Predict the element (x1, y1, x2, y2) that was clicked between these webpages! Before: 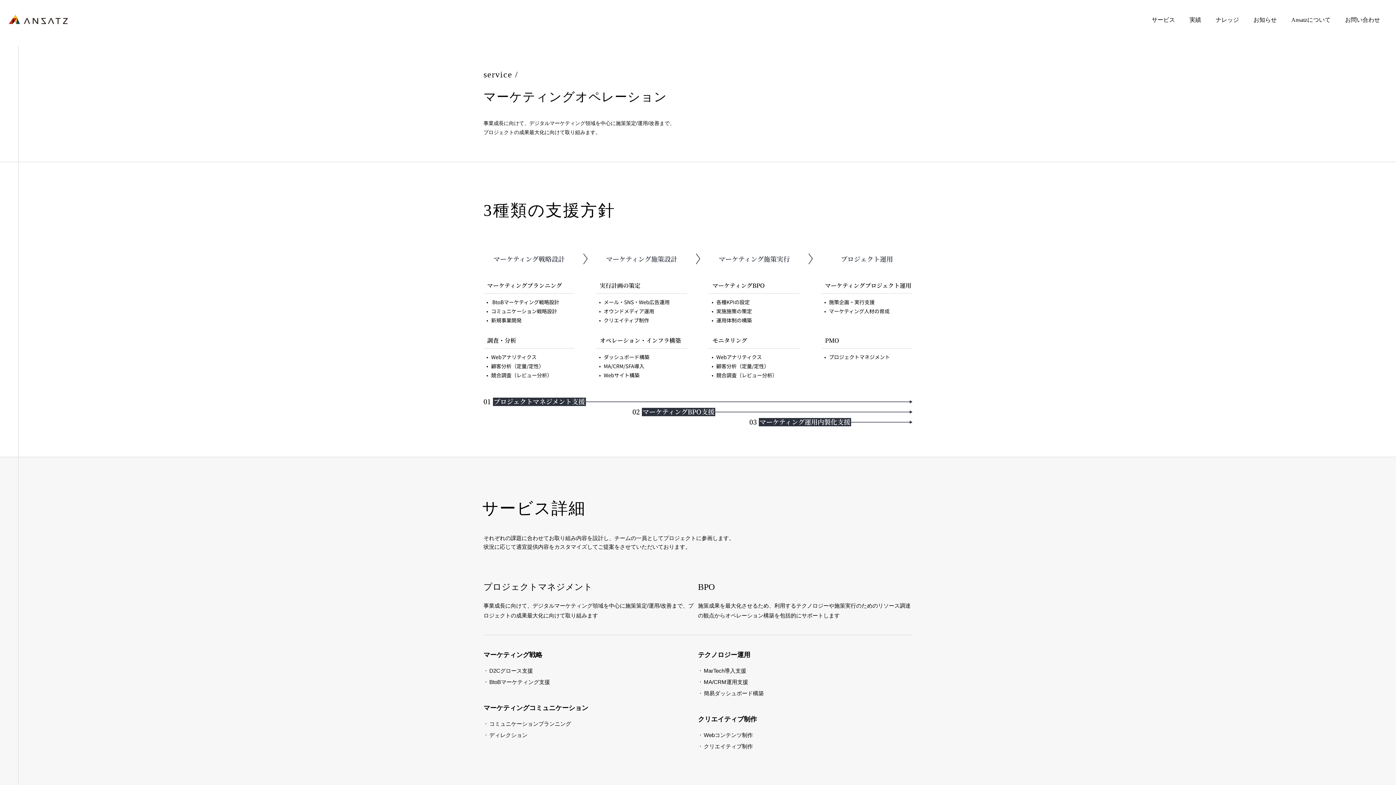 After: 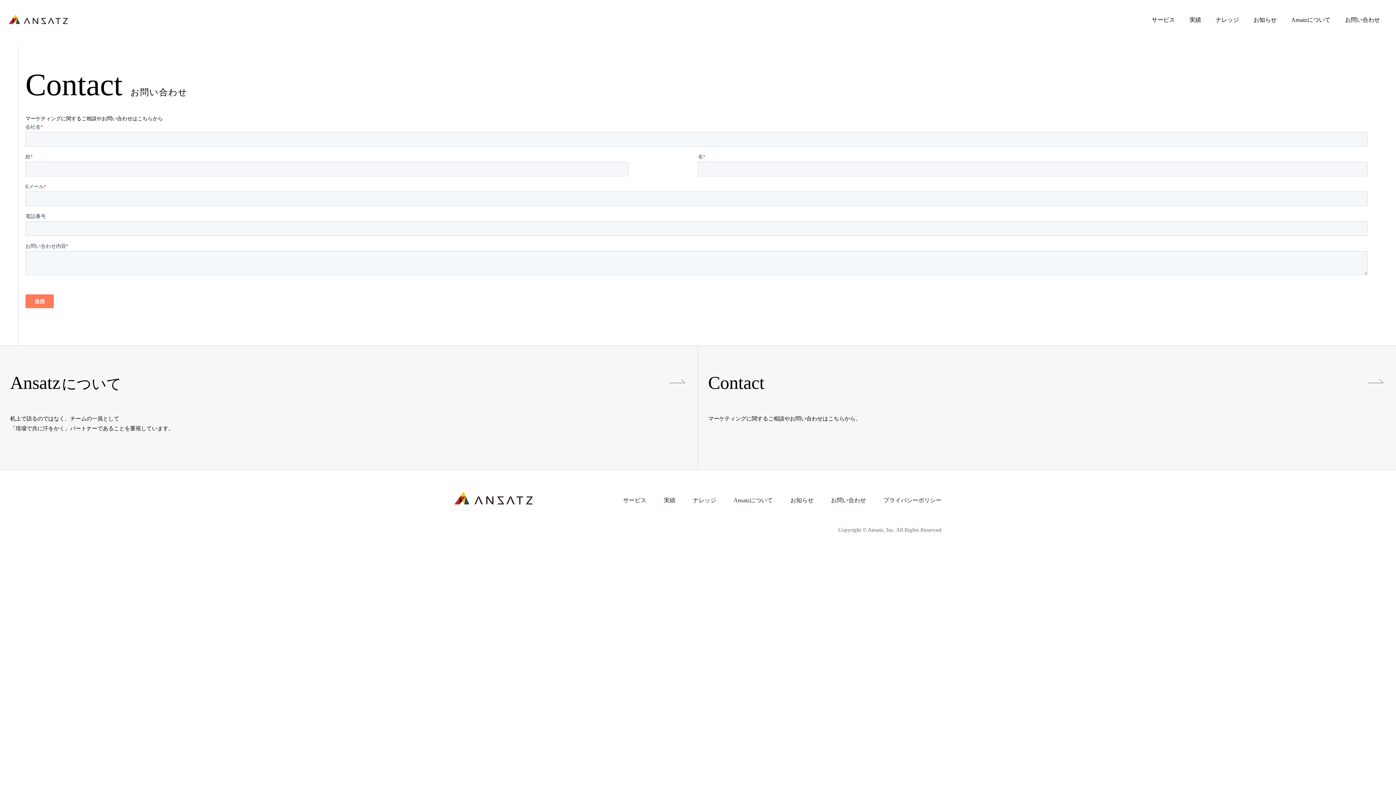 Action: label: お問い合わせ bbox: (1345, 16, 1380, 22)